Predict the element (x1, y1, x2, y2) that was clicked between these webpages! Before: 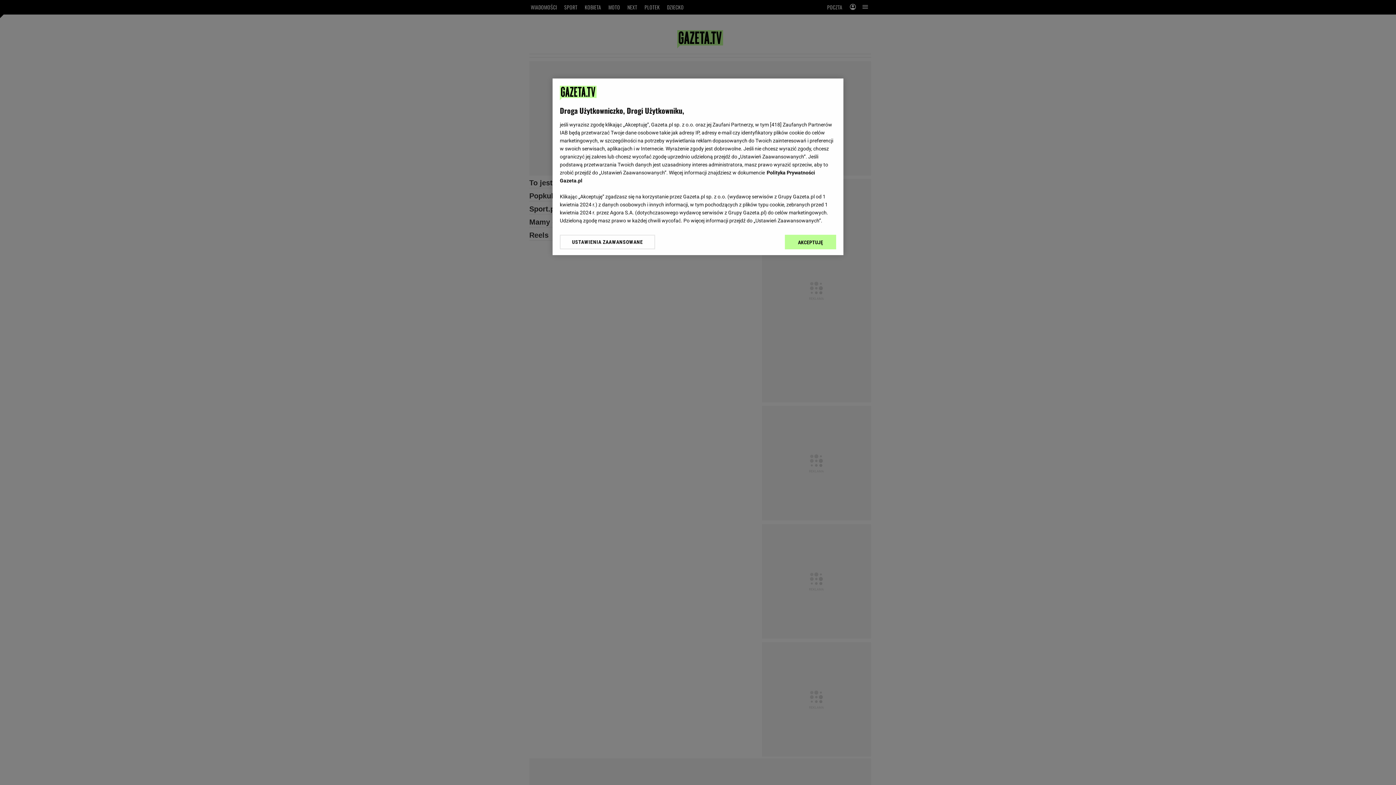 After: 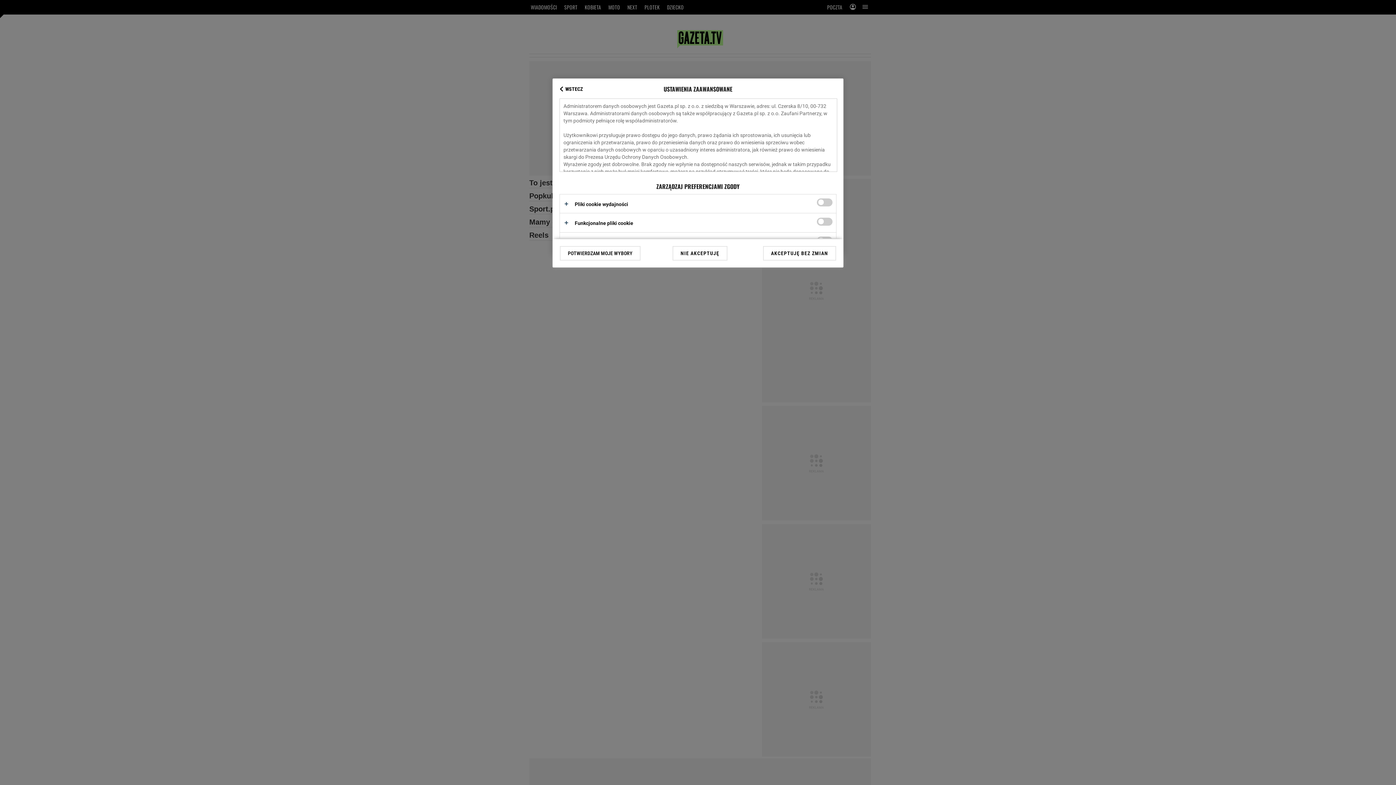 Action: label: USTAWIENIA ZAAWANSOWANE bbox: (560, 234, 655, 249)